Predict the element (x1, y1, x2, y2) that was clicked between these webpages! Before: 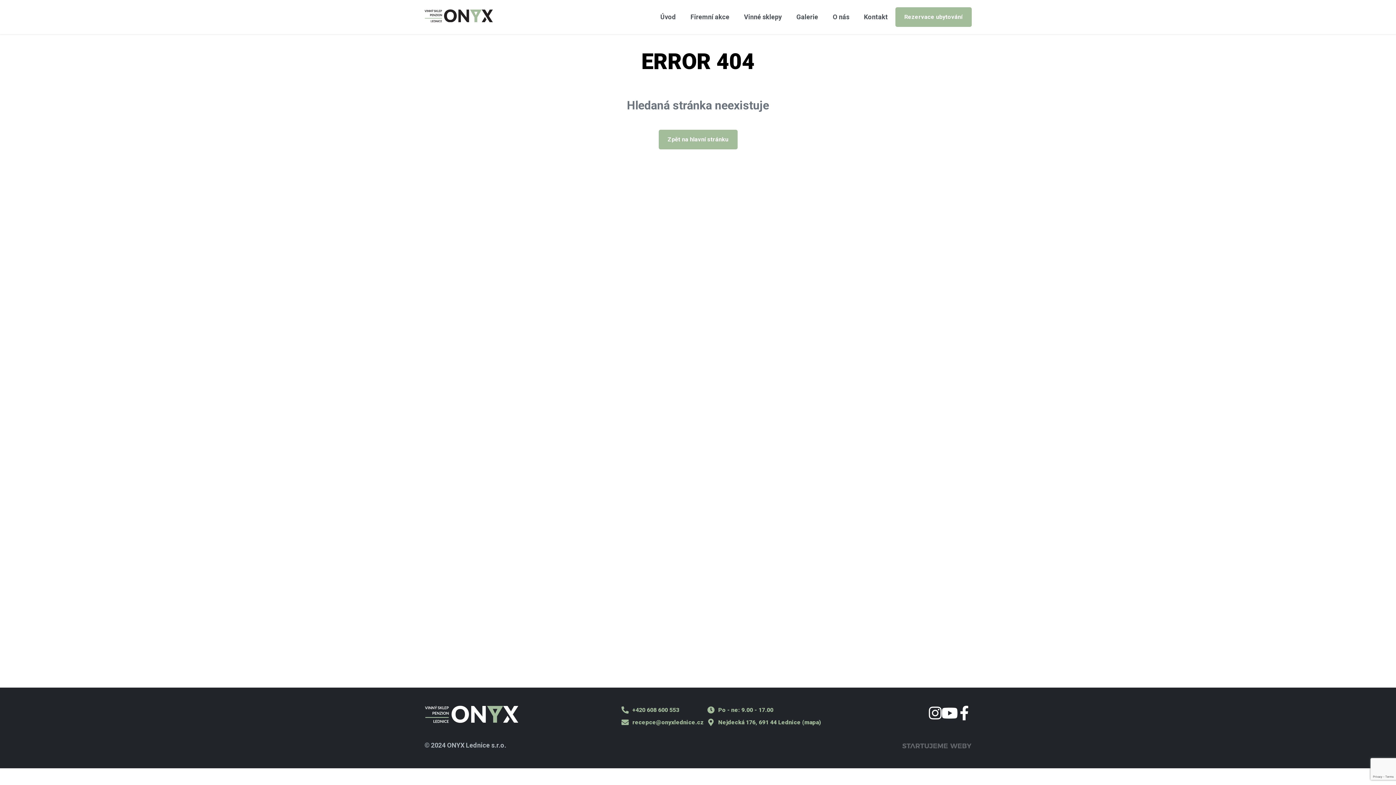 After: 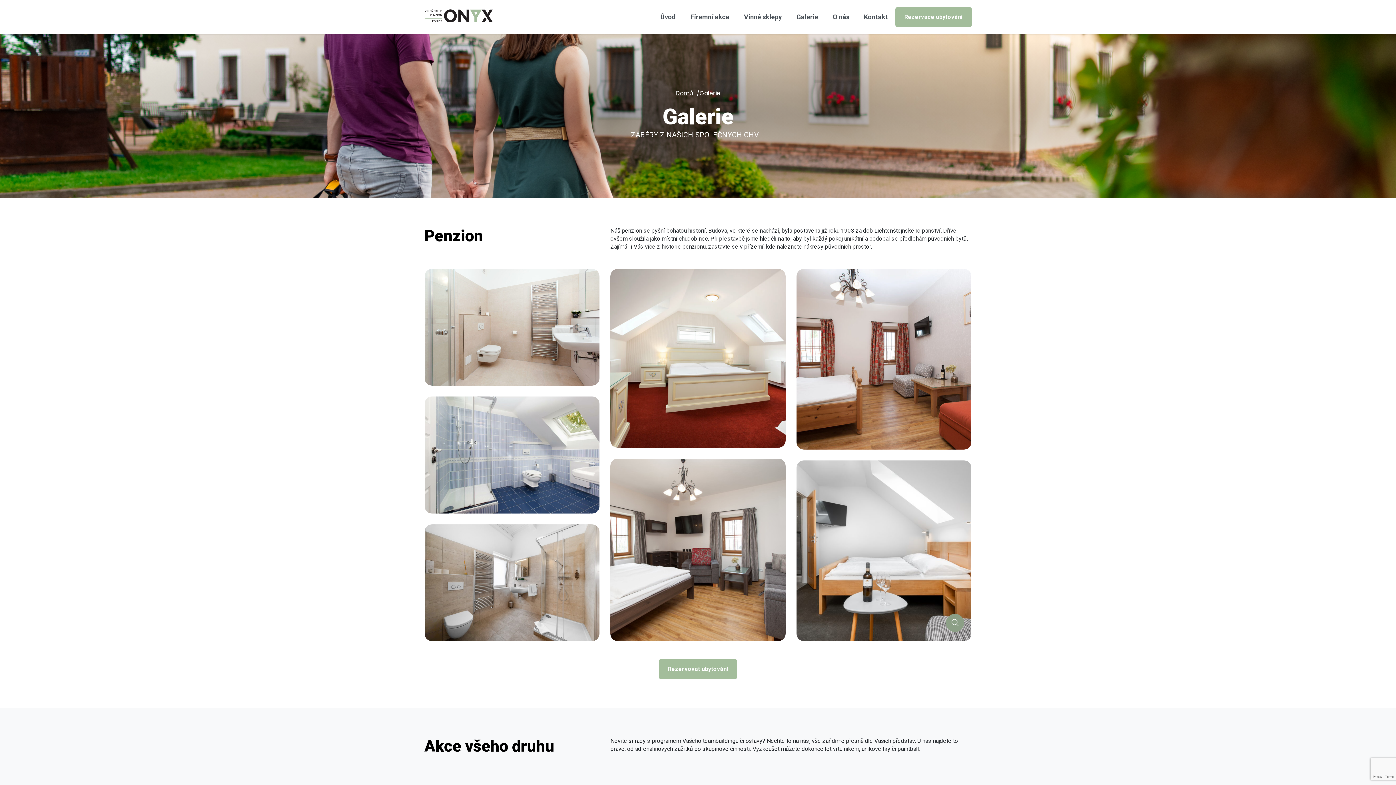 Action: label: Galerie bbox: (789, 9, 825, 24)